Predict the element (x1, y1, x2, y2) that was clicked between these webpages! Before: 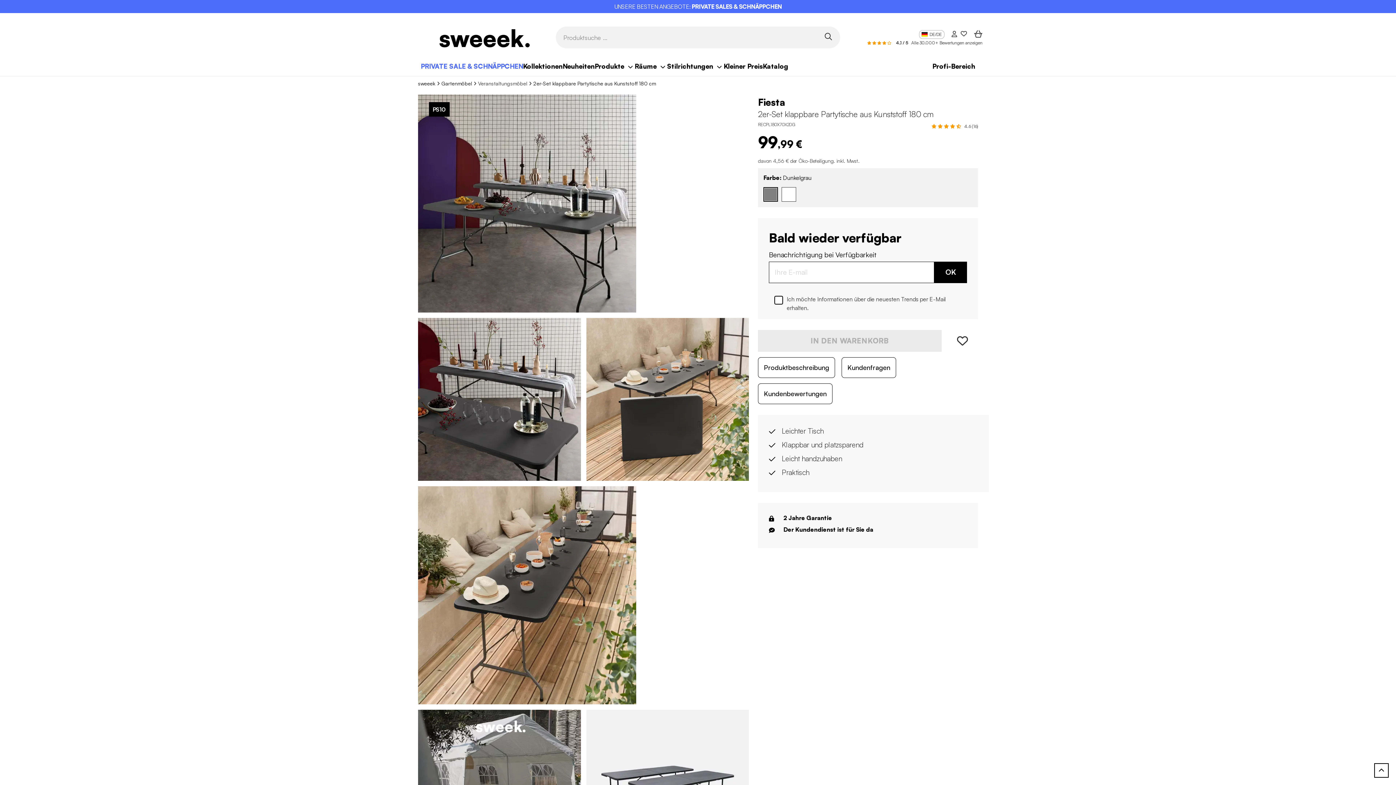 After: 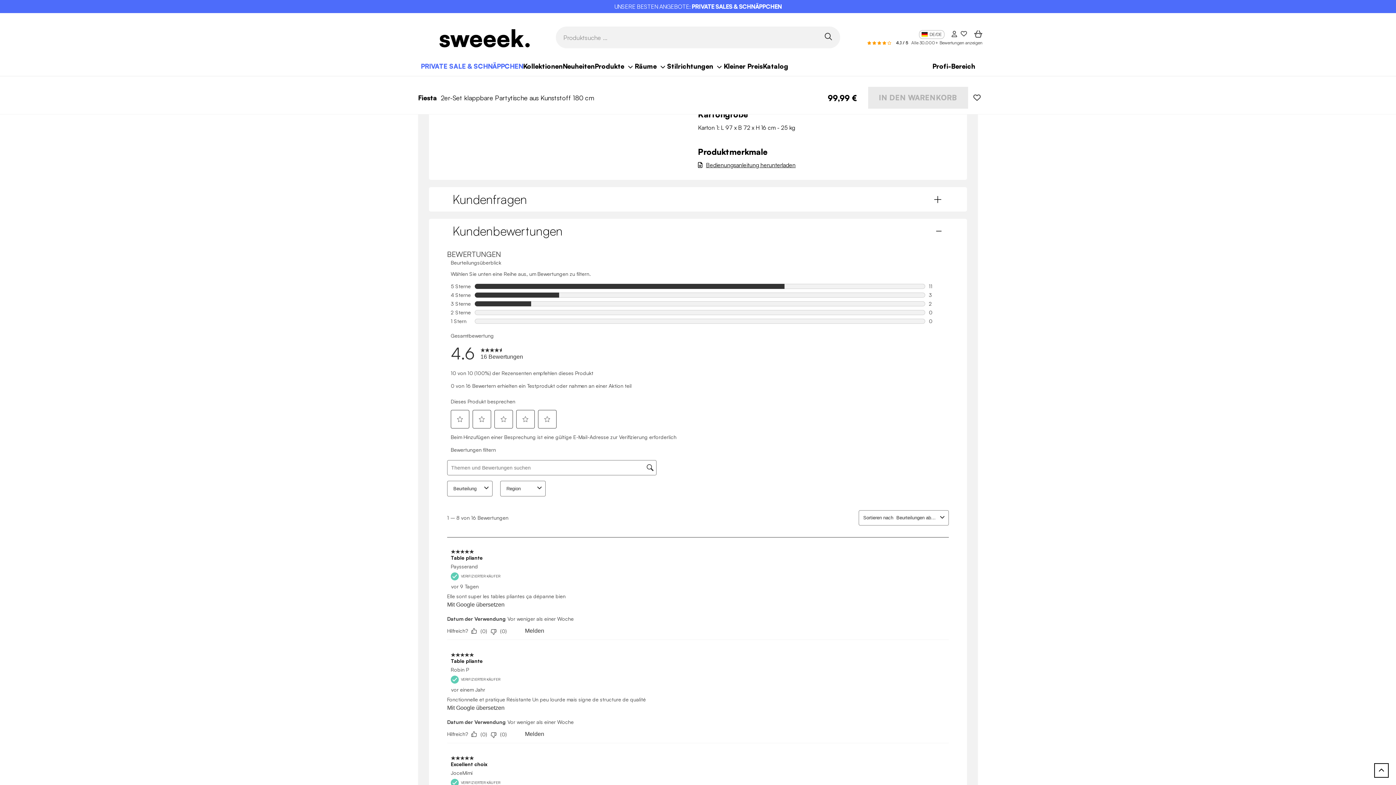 Action: bbox: (758, 383, 832, 403) label: Kundenbewertungen